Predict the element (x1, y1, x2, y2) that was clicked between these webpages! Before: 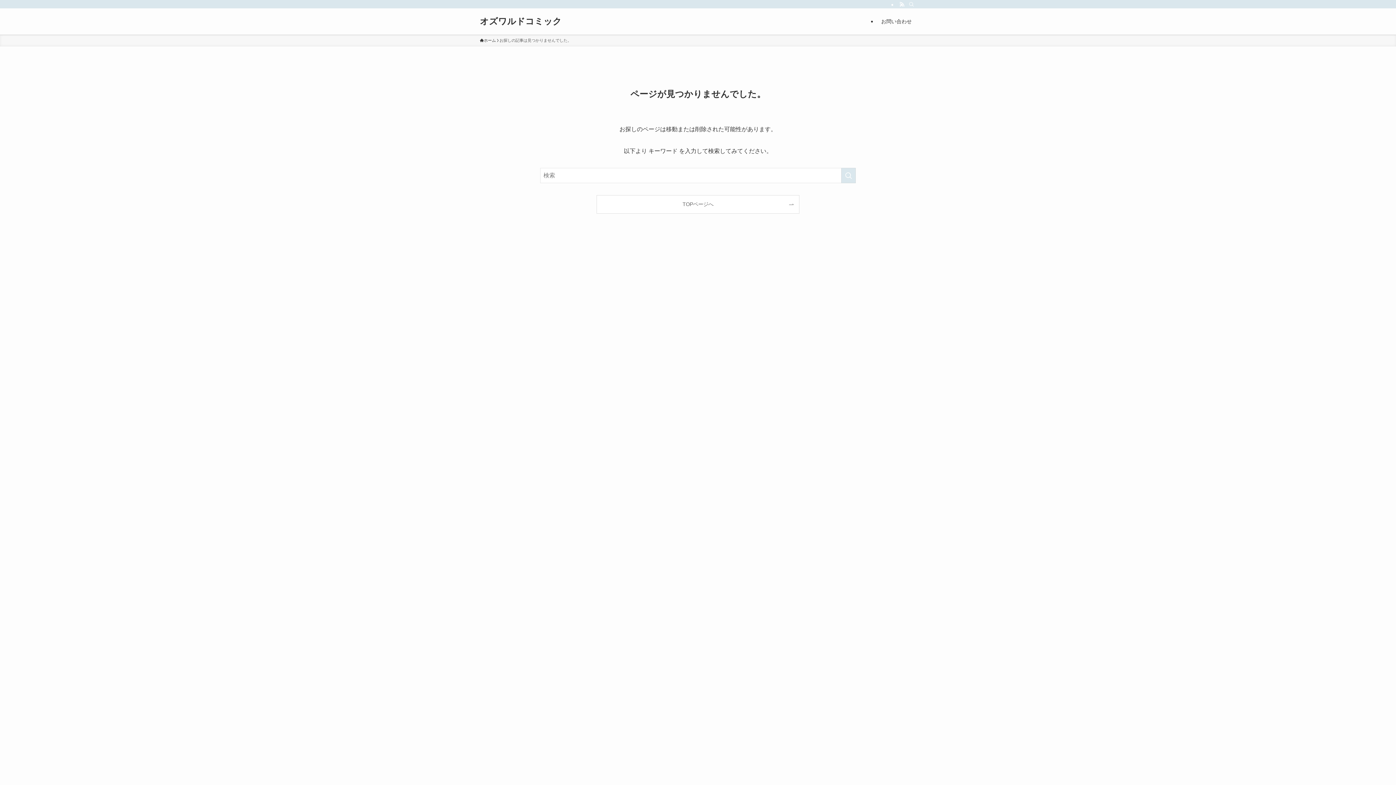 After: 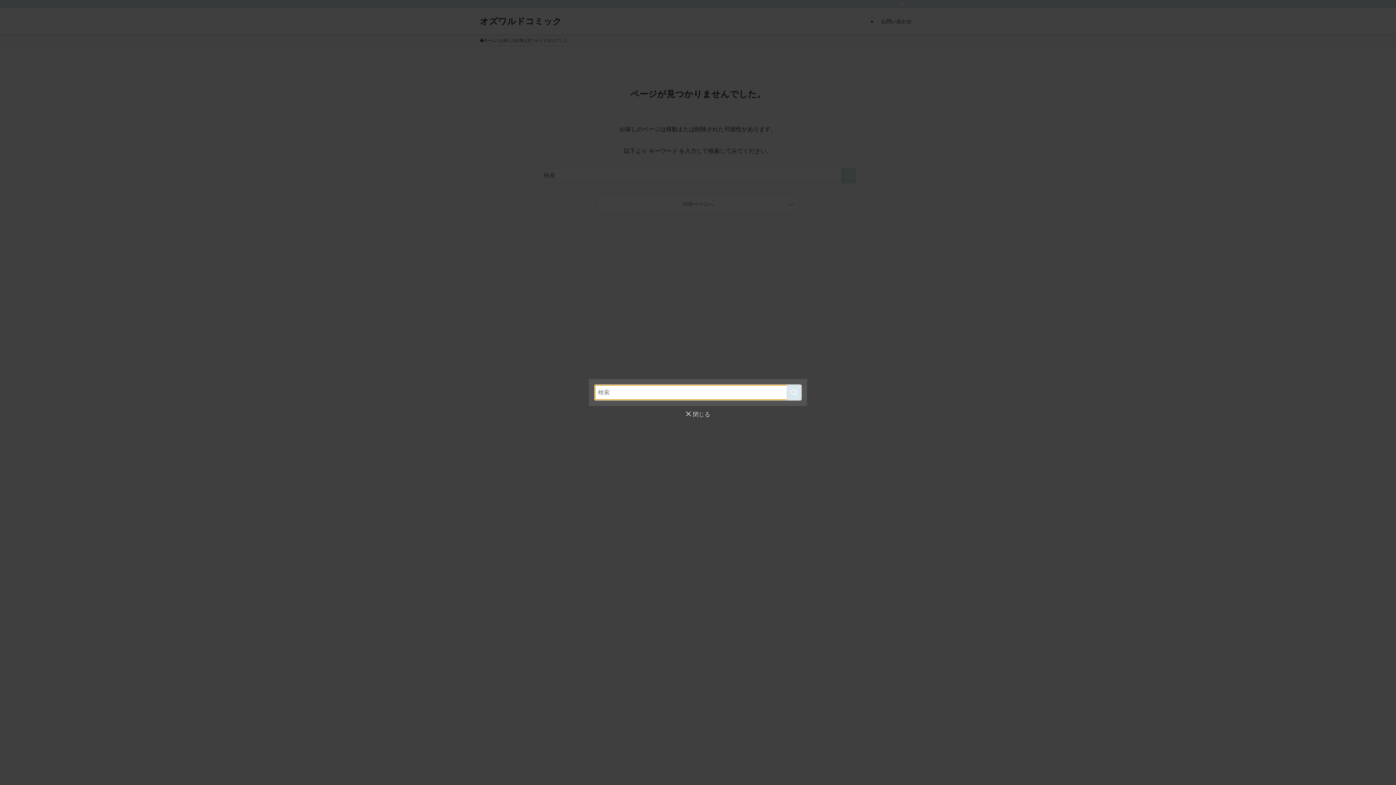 Action: label: 検索 bbox: (906, 0, 916, 8)